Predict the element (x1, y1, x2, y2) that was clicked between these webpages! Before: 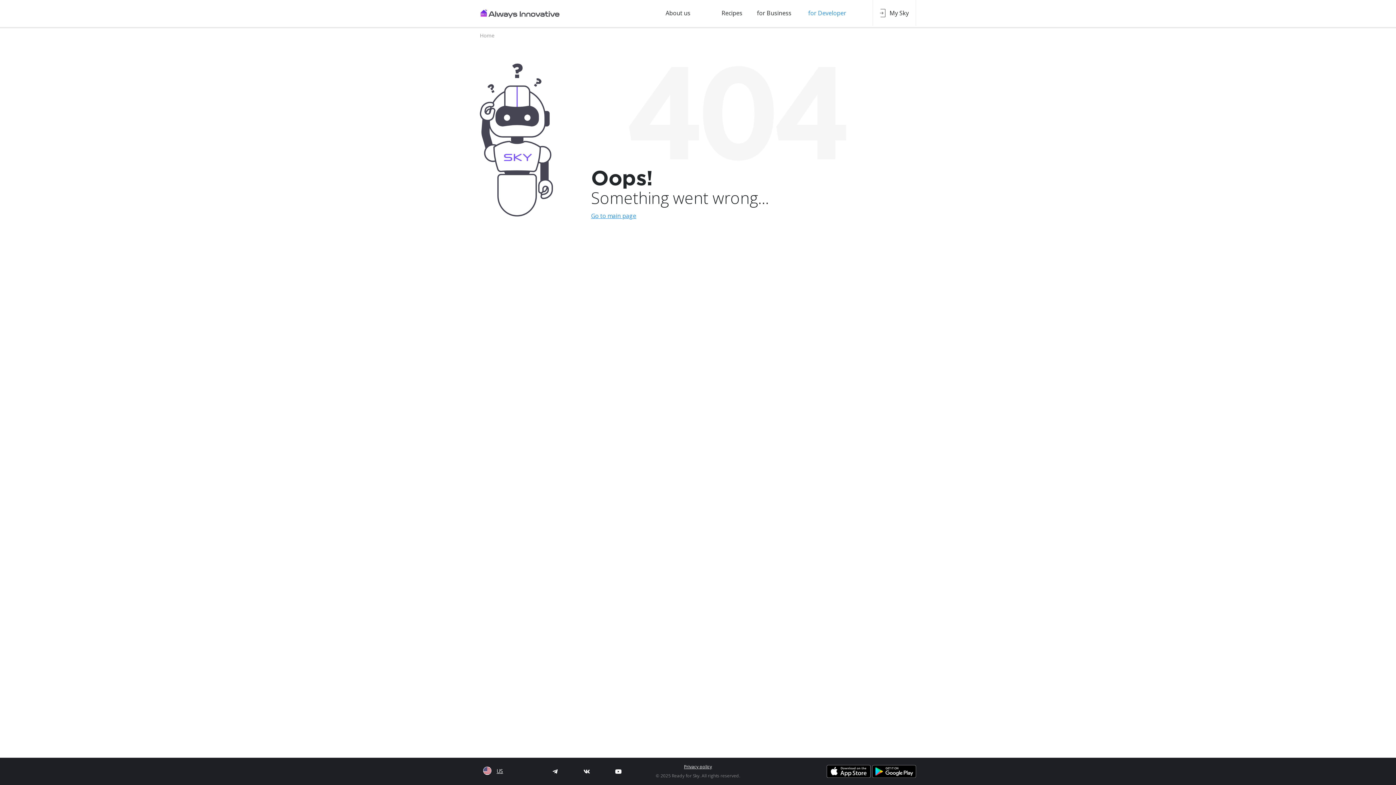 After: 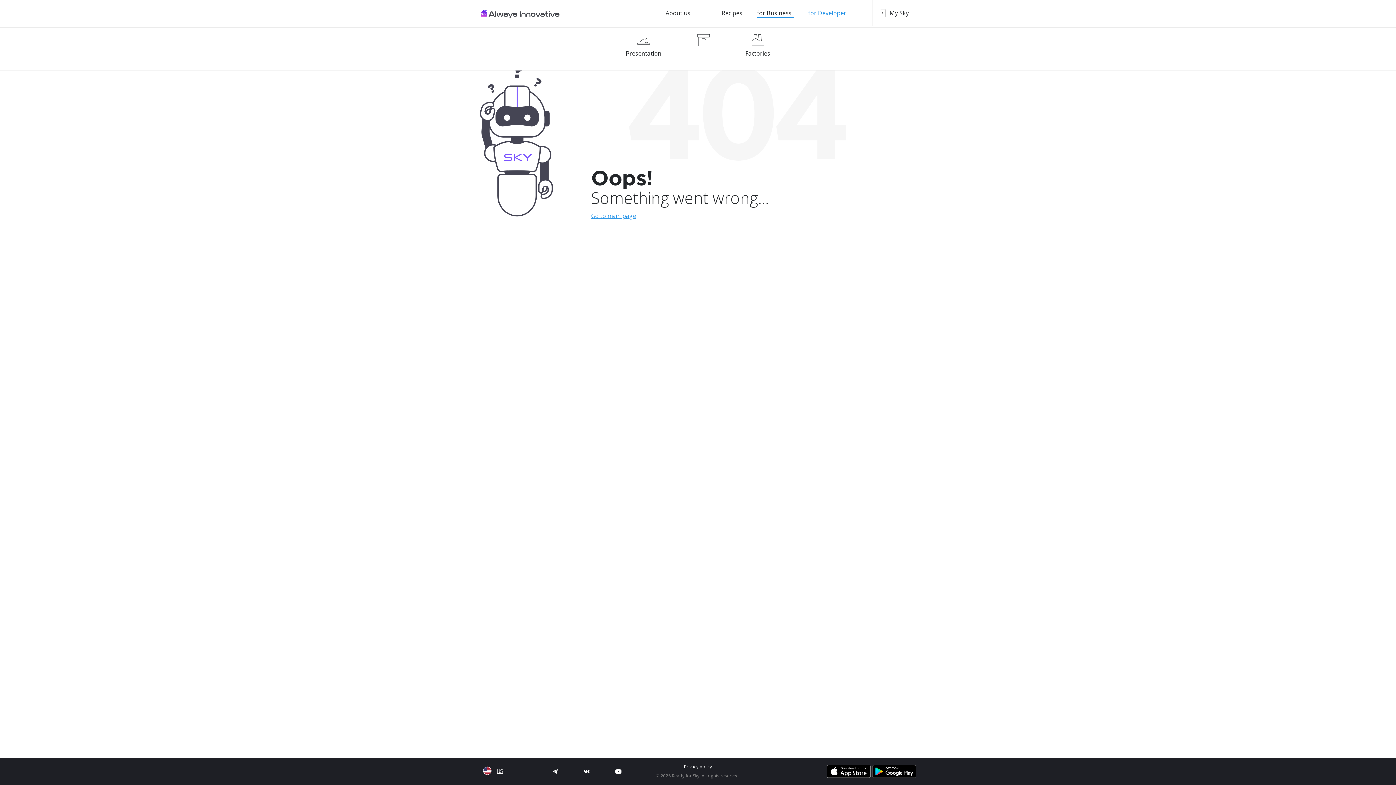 Action: label: for Business bbox: (757, 9, 793, 18)